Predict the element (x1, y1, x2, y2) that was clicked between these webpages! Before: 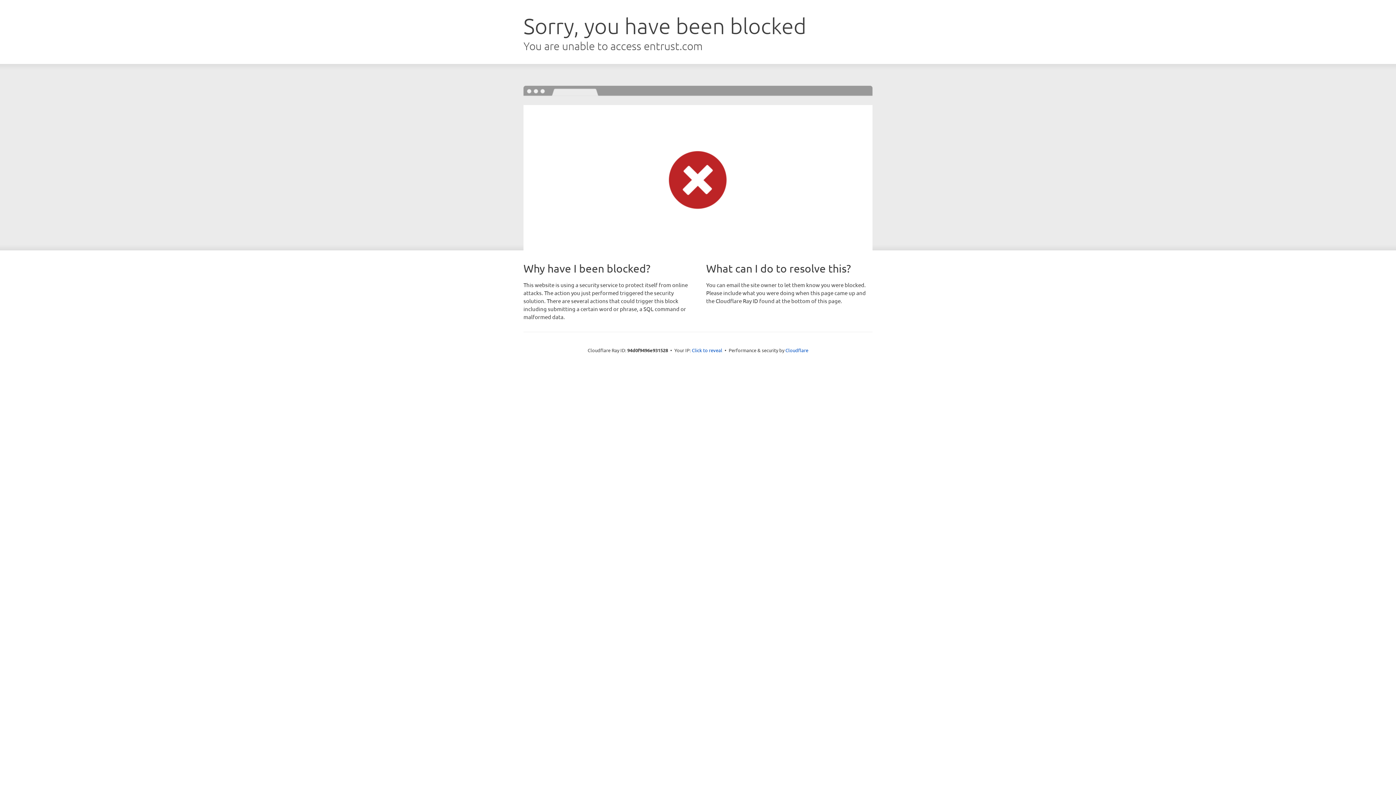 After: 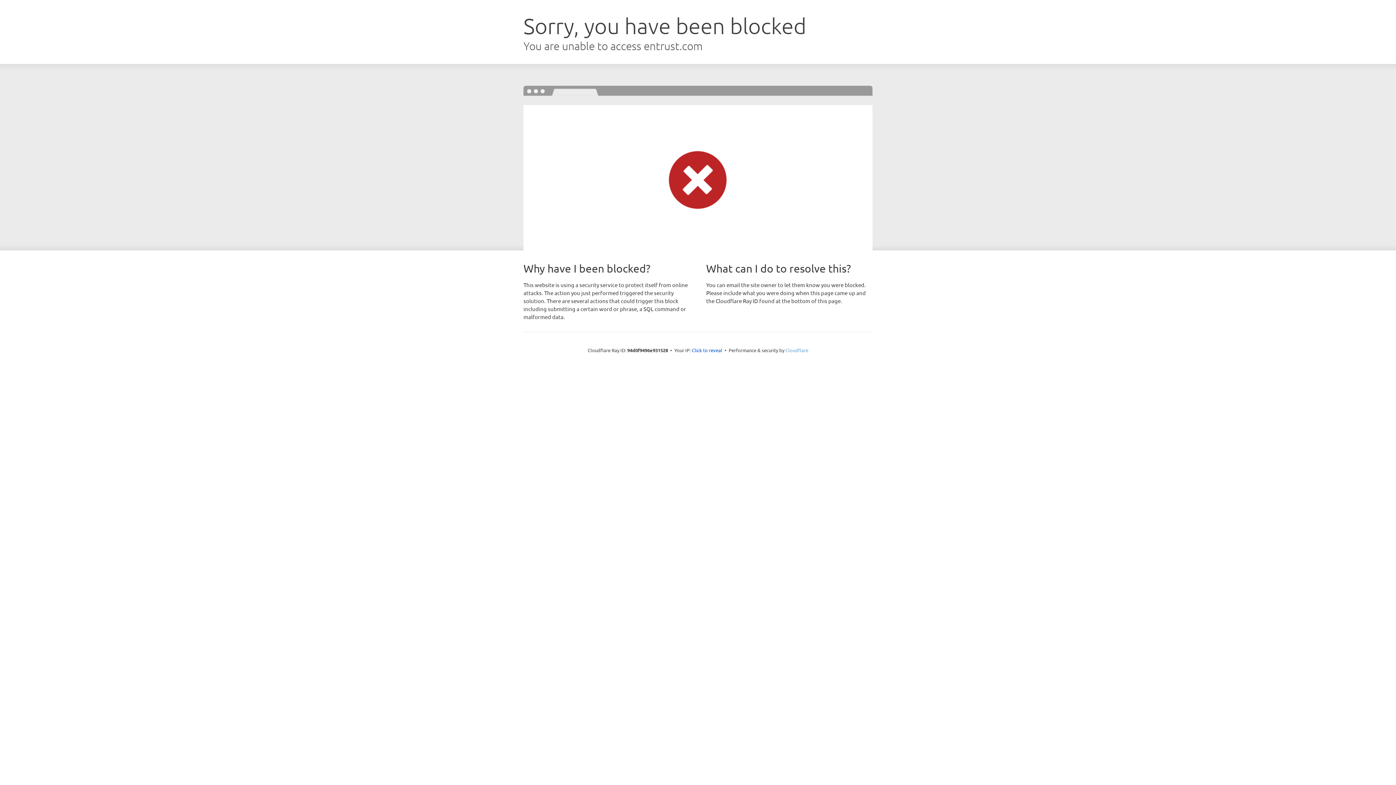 Action: label: Cloudflare bbox: (785, 347, 808, 353)